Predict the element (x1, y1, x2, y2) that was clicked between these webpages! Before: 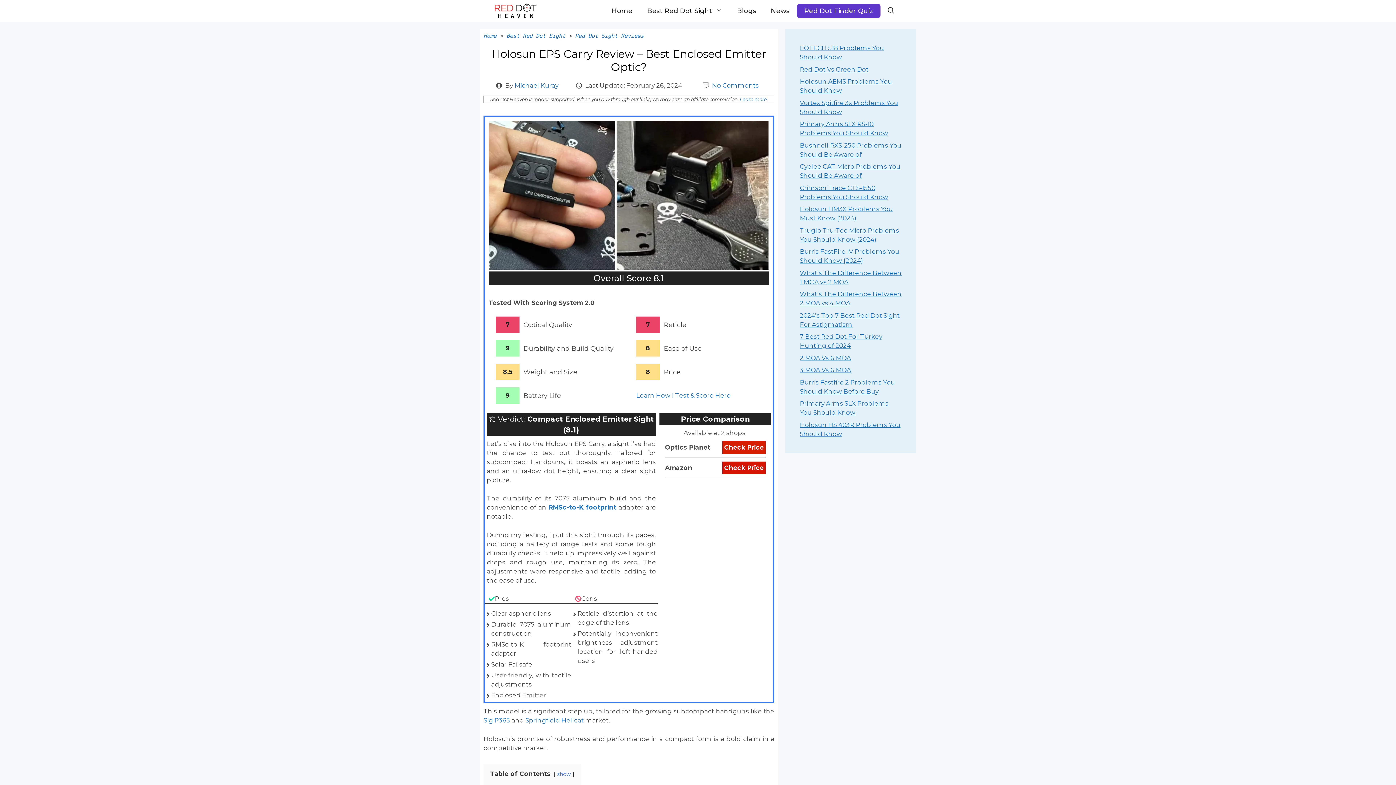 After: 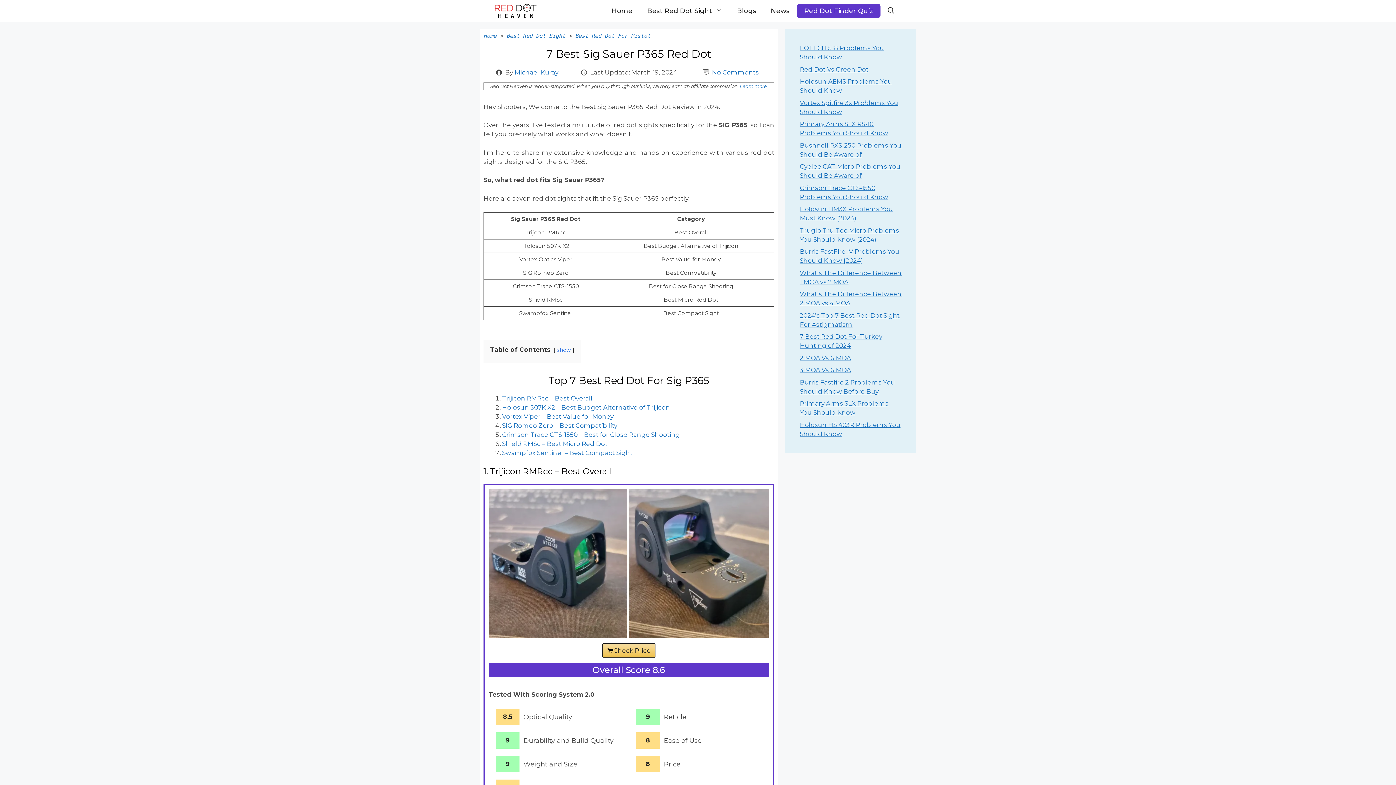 Action: bbox: (483, 717, 510, 724) label: Sig P365